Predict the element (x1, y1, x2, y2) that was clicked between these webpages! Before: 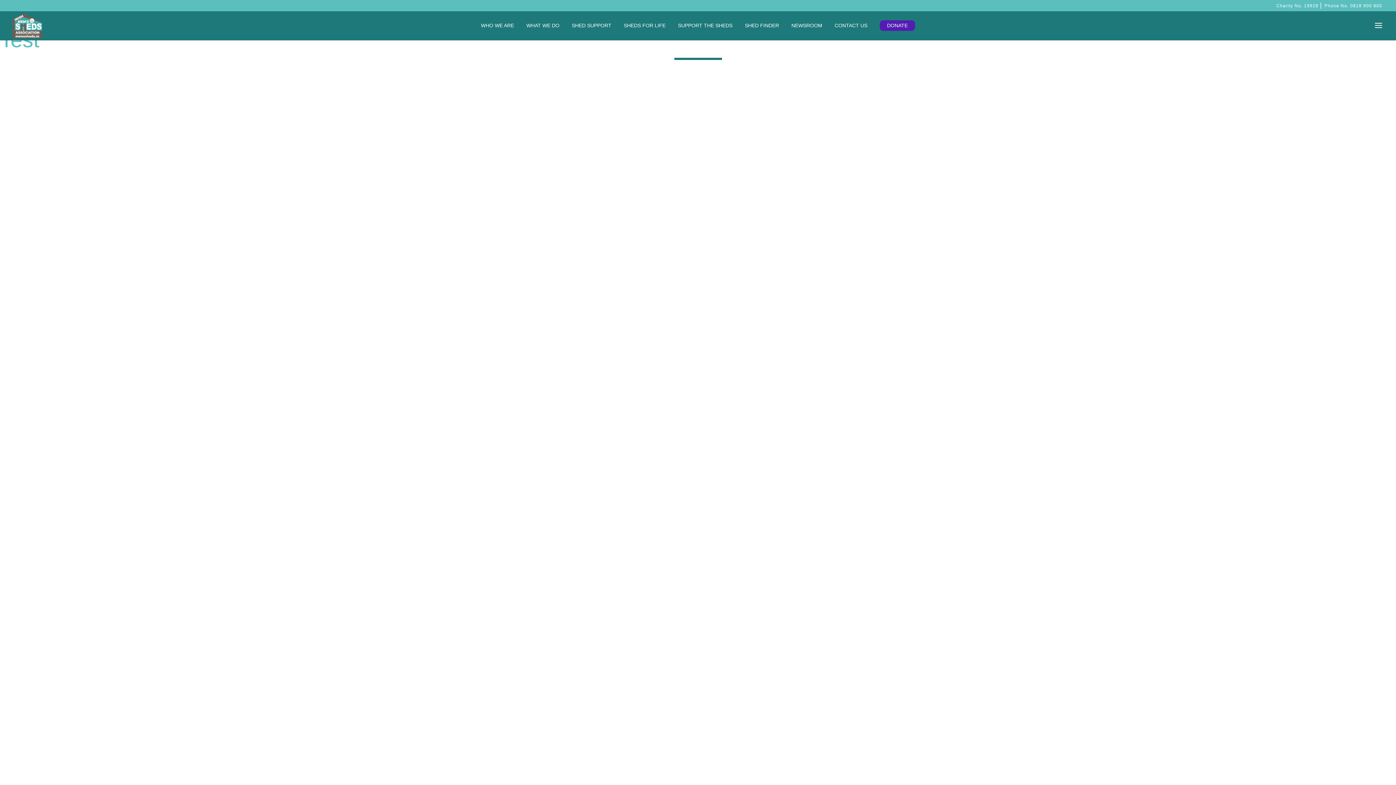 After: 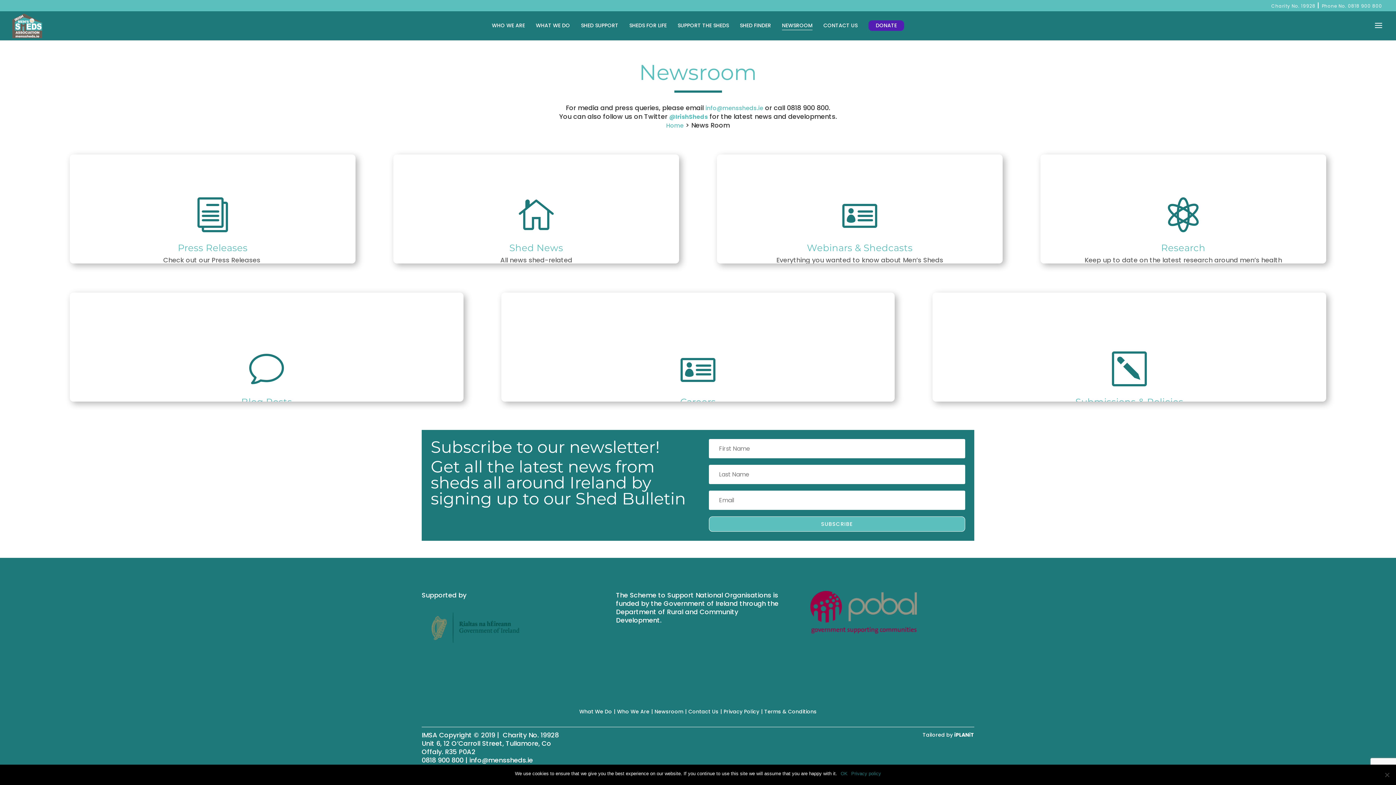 Action: label: NEWSROOM bbox: (791, 22, 822, 28)